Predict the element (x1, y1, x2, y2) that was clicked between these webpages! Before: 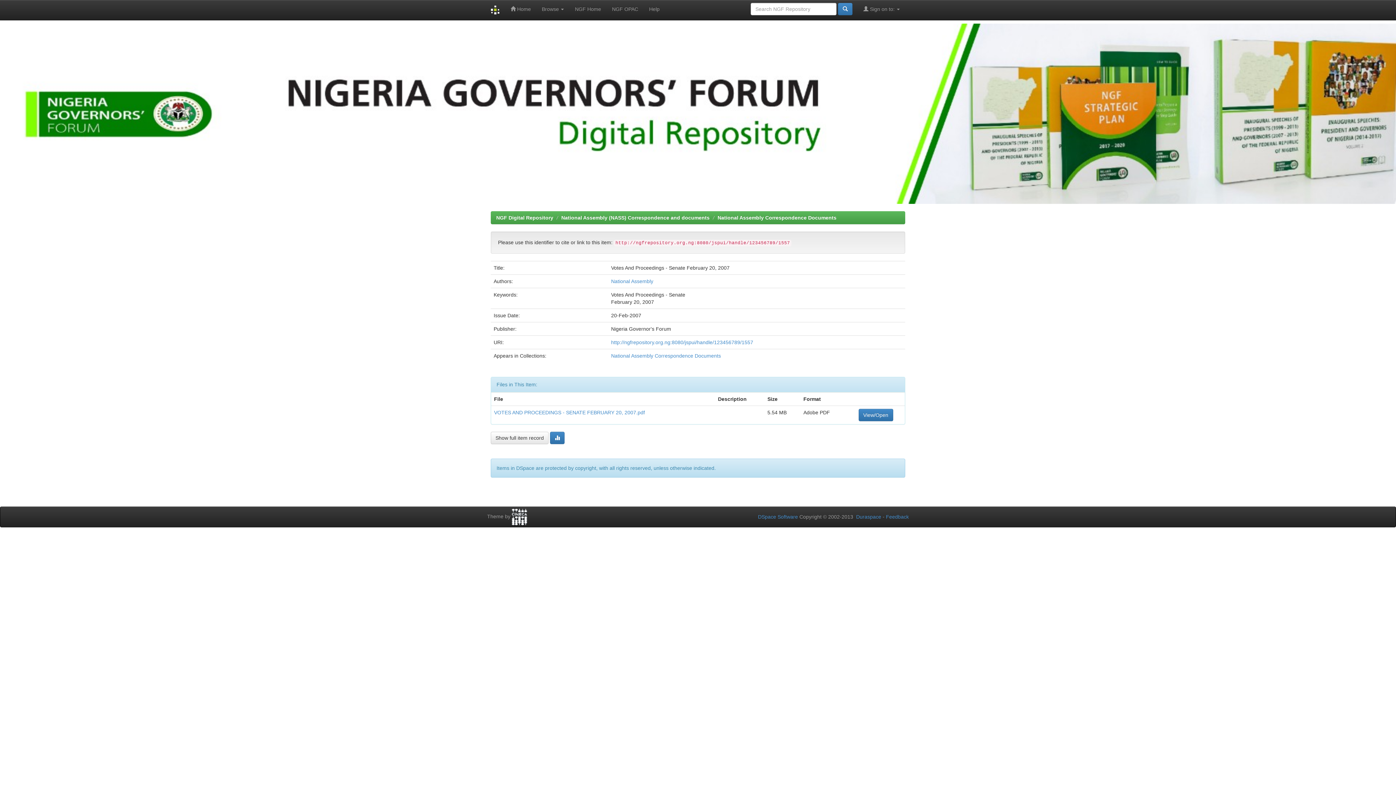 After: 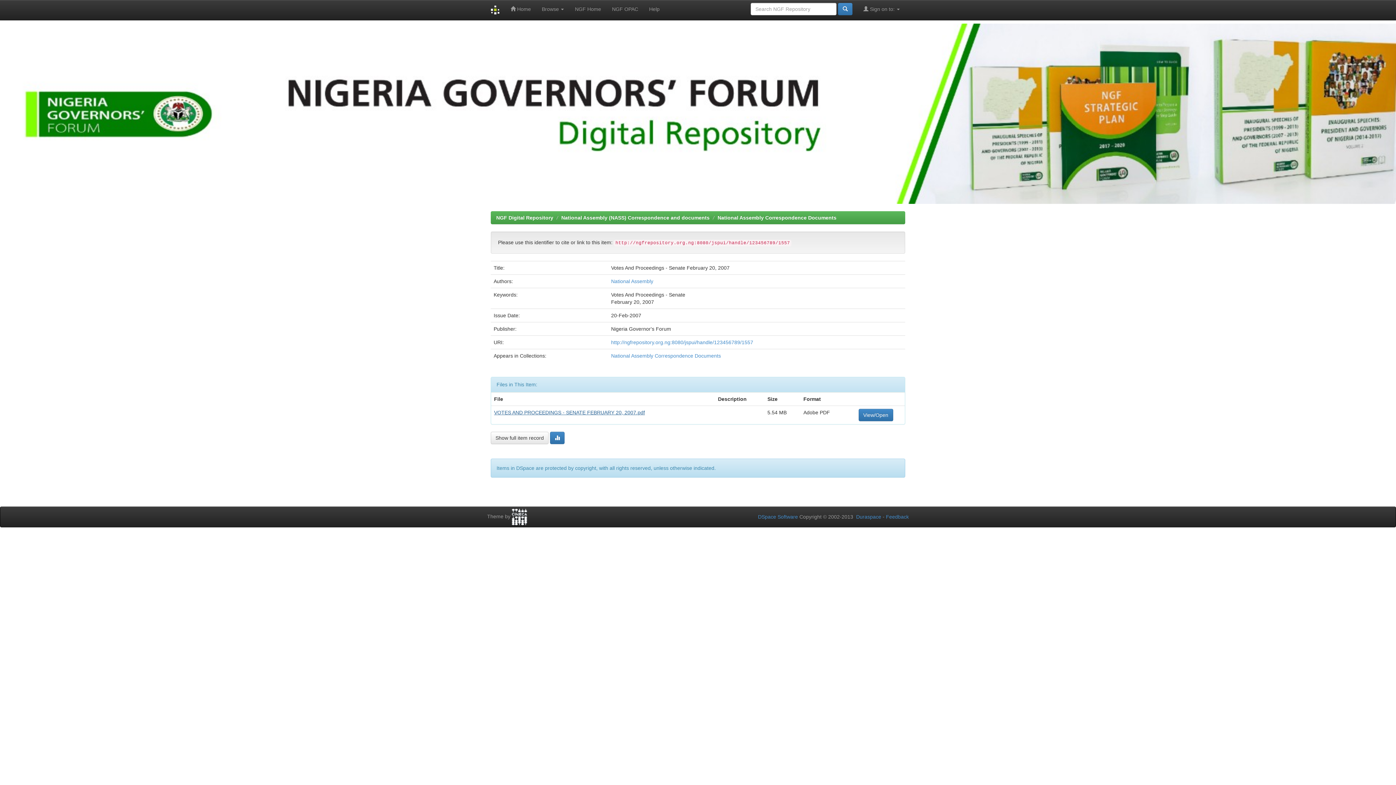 Action: bbox: (494, 409, 645, 415) label: VOTES AND PROCEEDINGS - SENATE FEBRUARY 20, 2007.pdf